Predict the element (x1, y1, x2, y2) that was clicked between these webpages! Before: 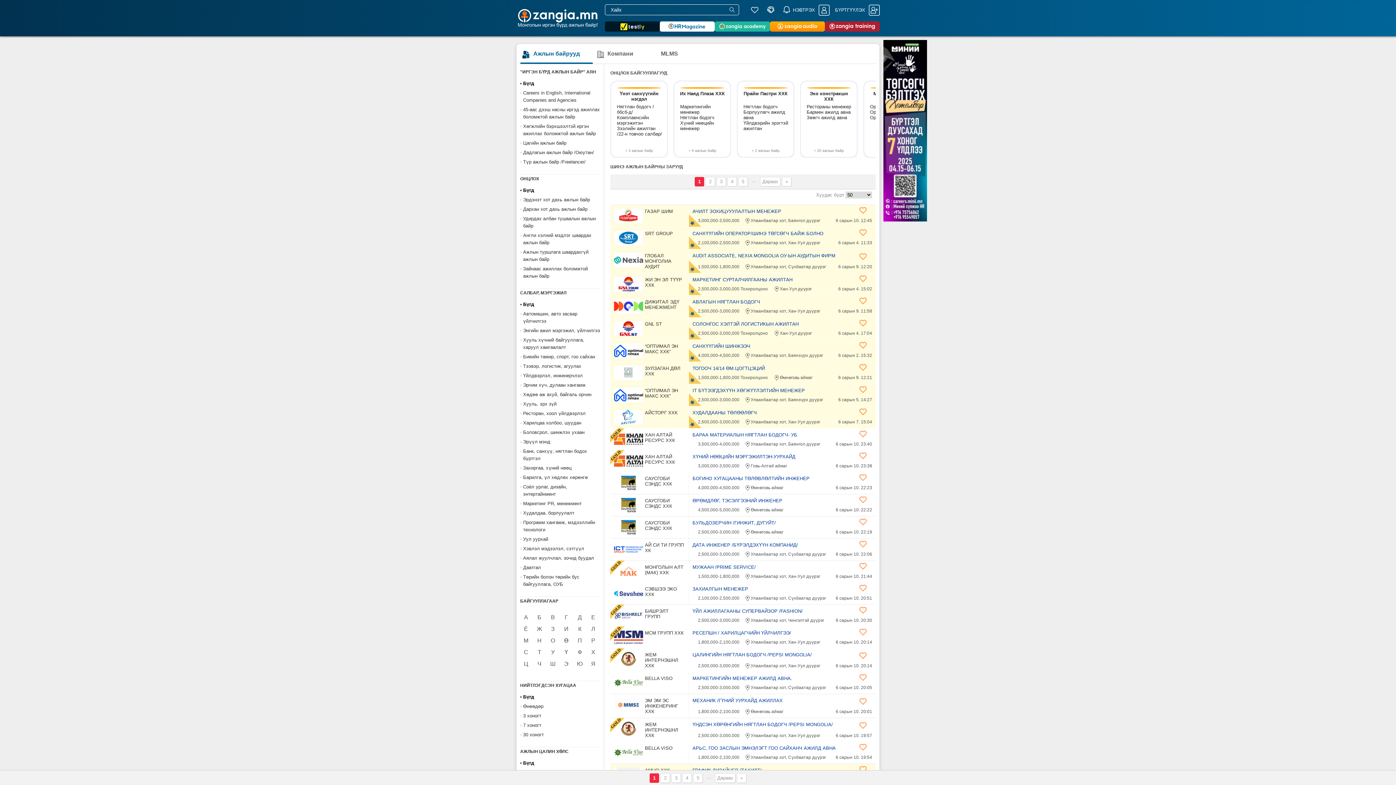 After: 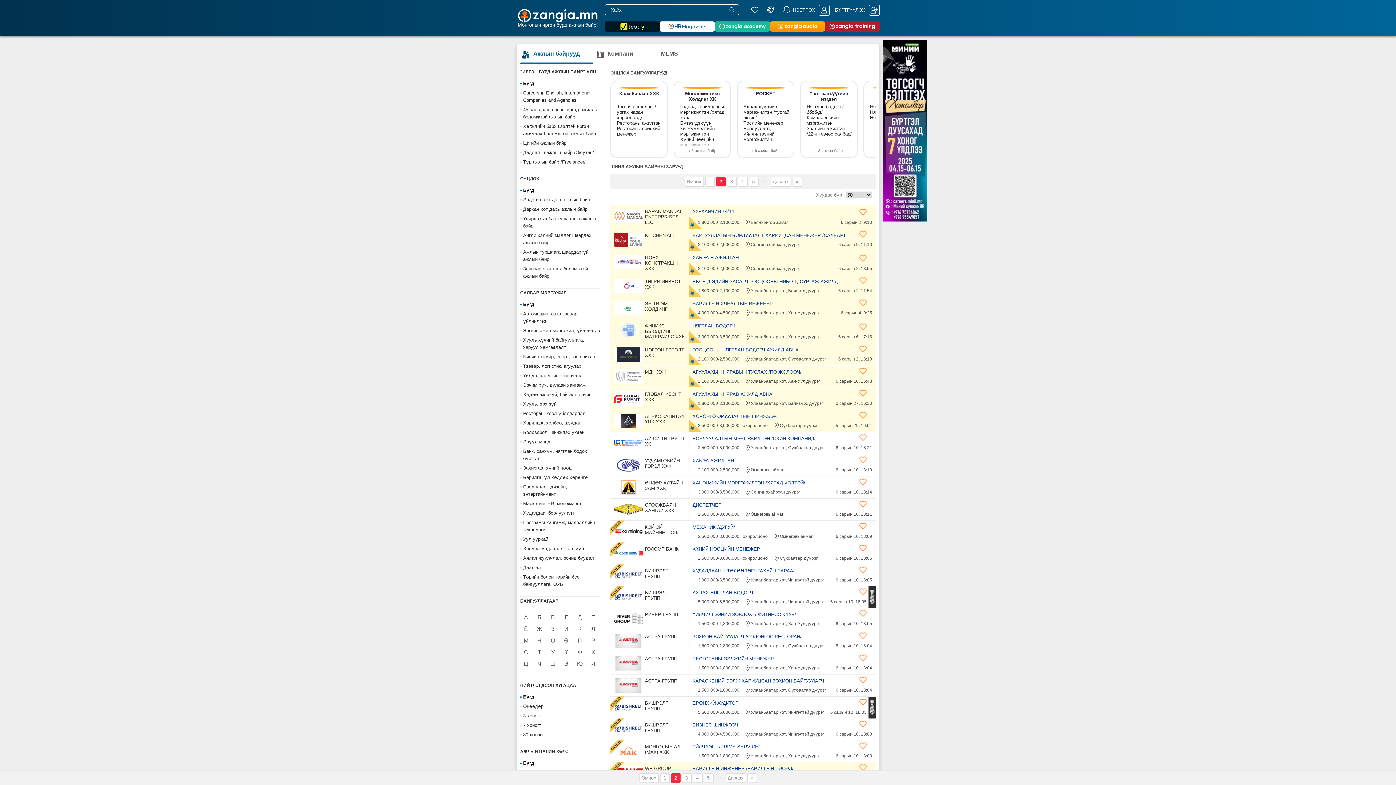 Action: label: Дараах bbox: (760, 177, 780, 186)